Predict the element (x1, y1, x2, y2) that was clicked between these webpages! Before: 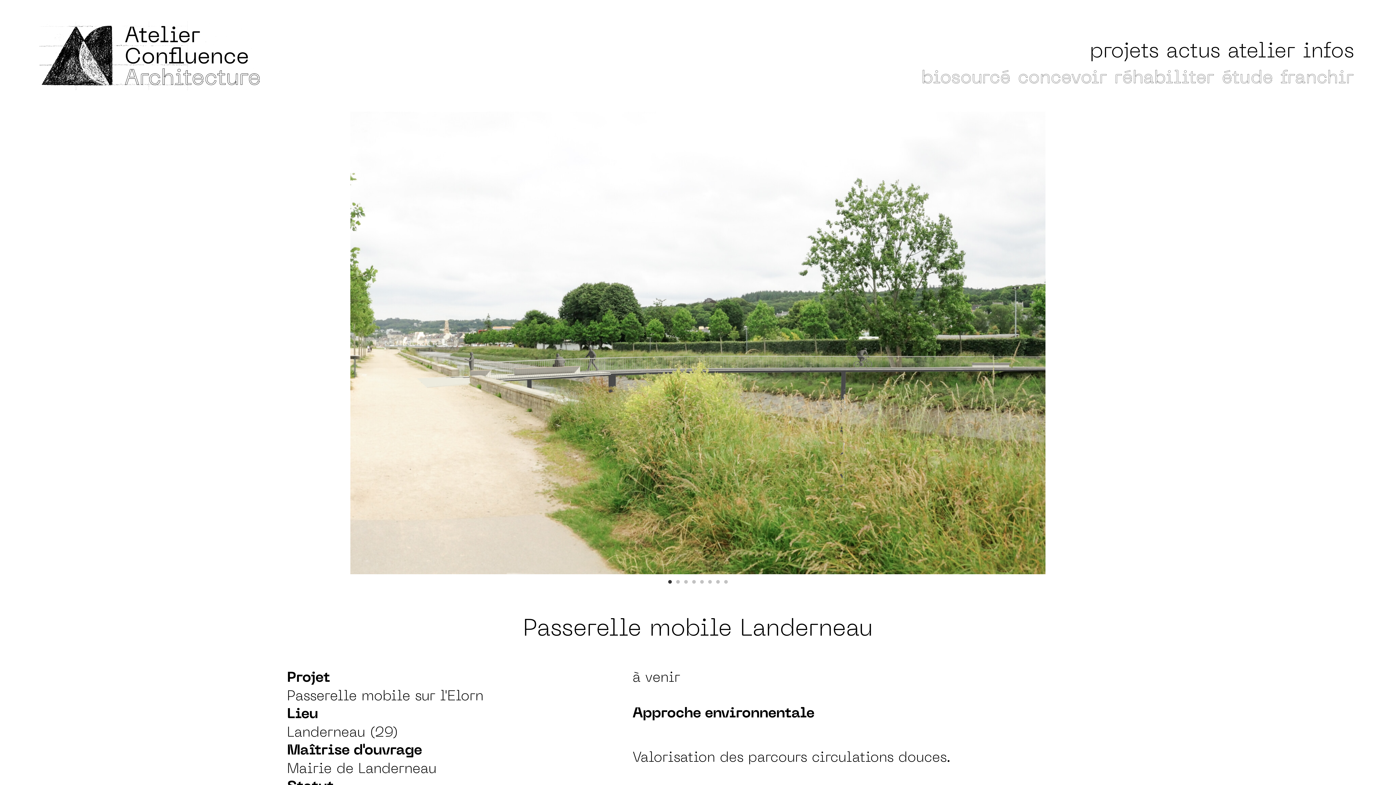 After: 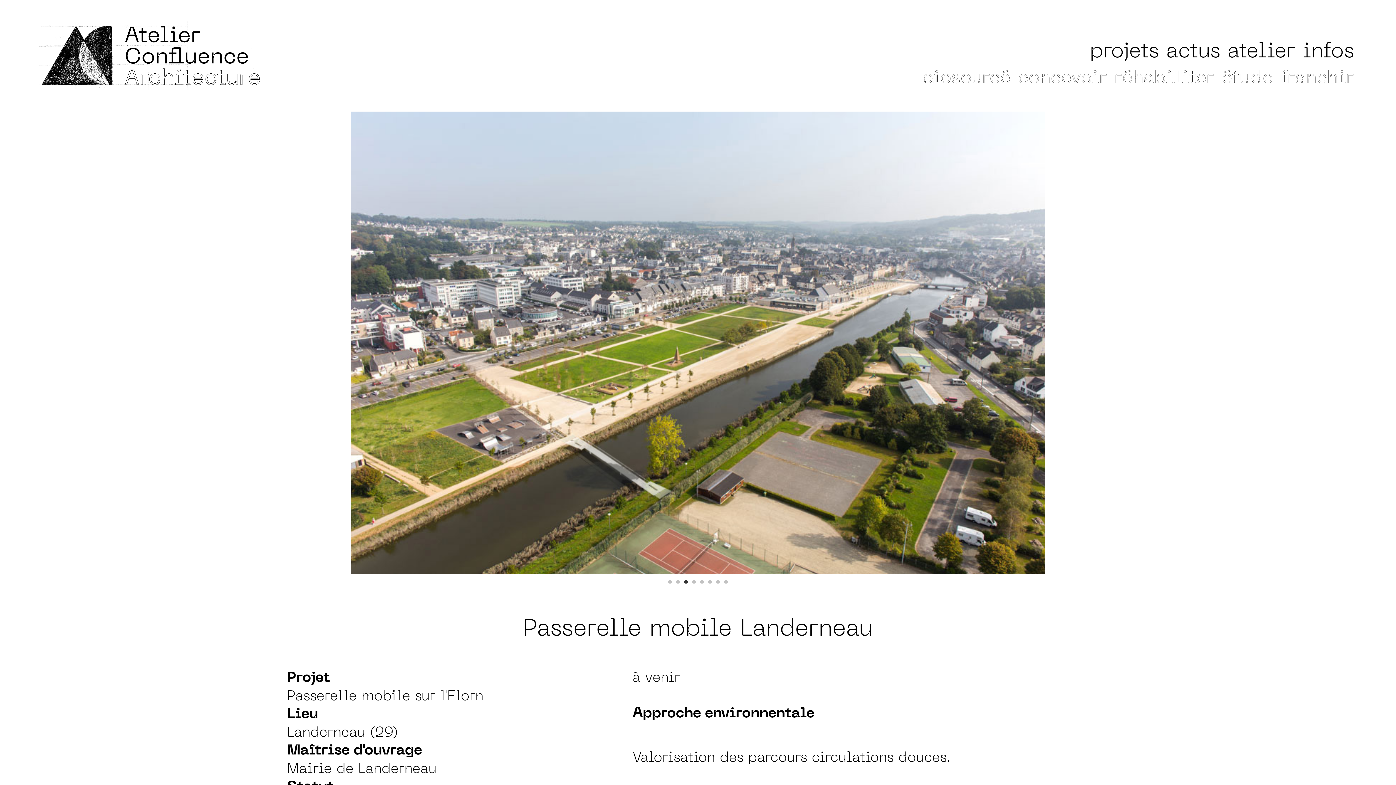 Action: label: Go to slide 3 bbox: (684, 580, 687, 583)